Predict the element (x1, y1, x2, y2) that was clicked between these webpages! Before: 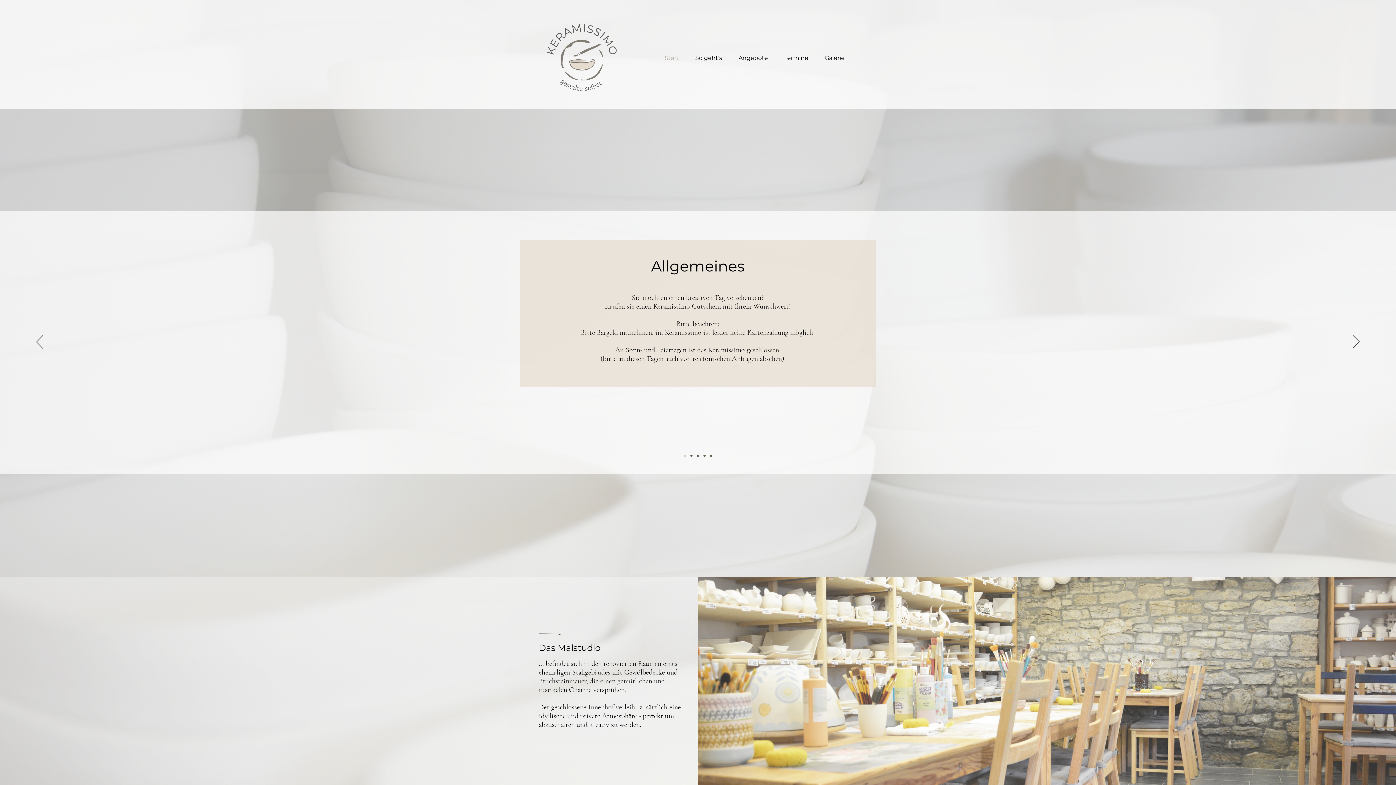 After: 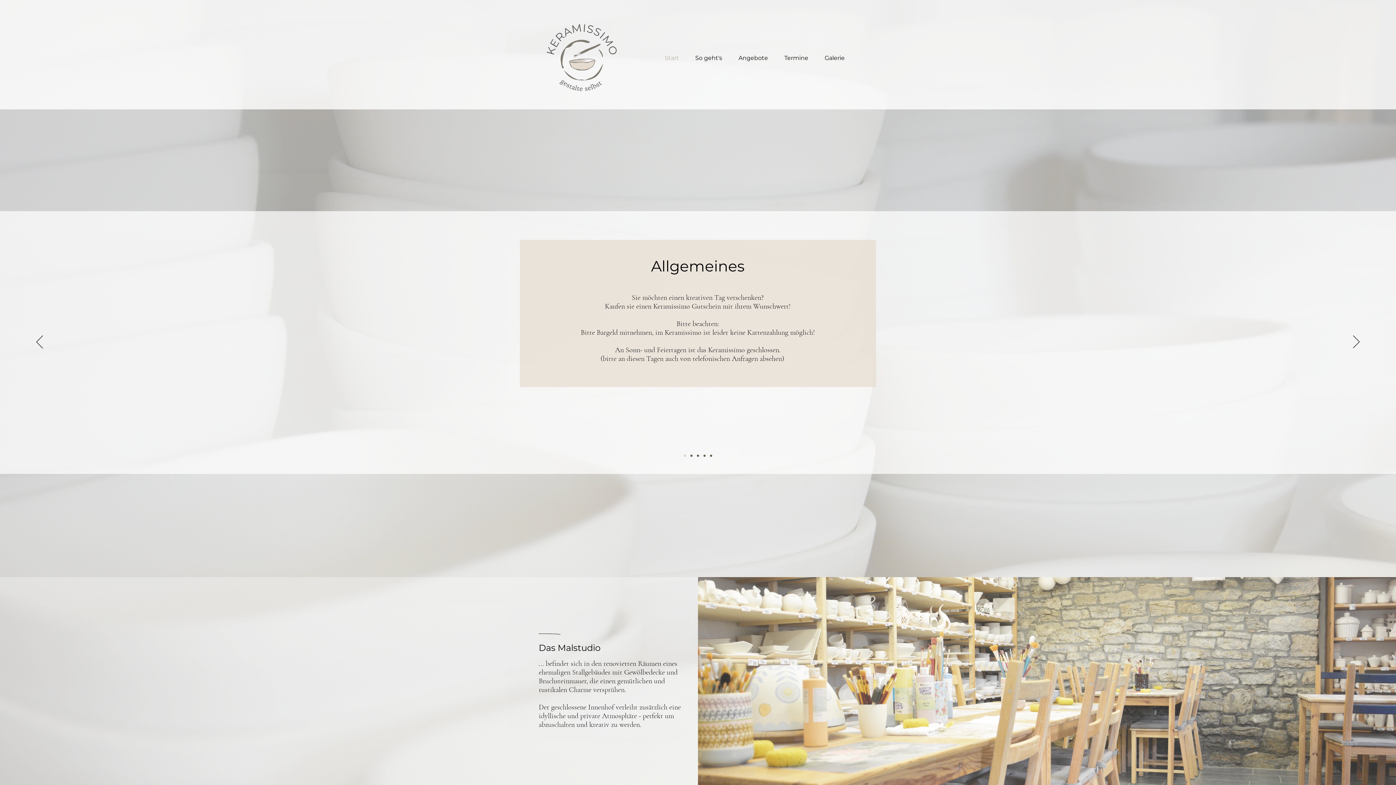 Action: label: TTM bbox: (703, 454, 705, 457)